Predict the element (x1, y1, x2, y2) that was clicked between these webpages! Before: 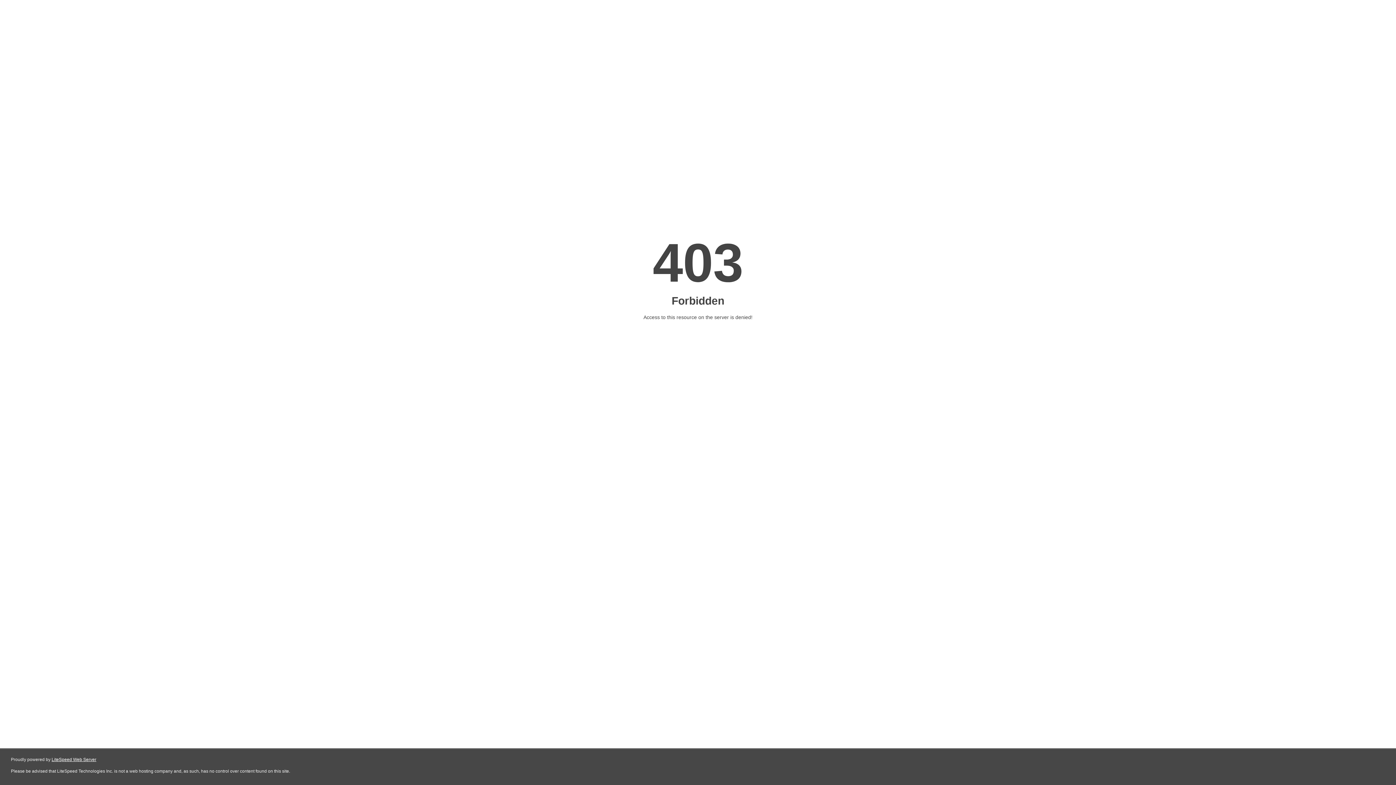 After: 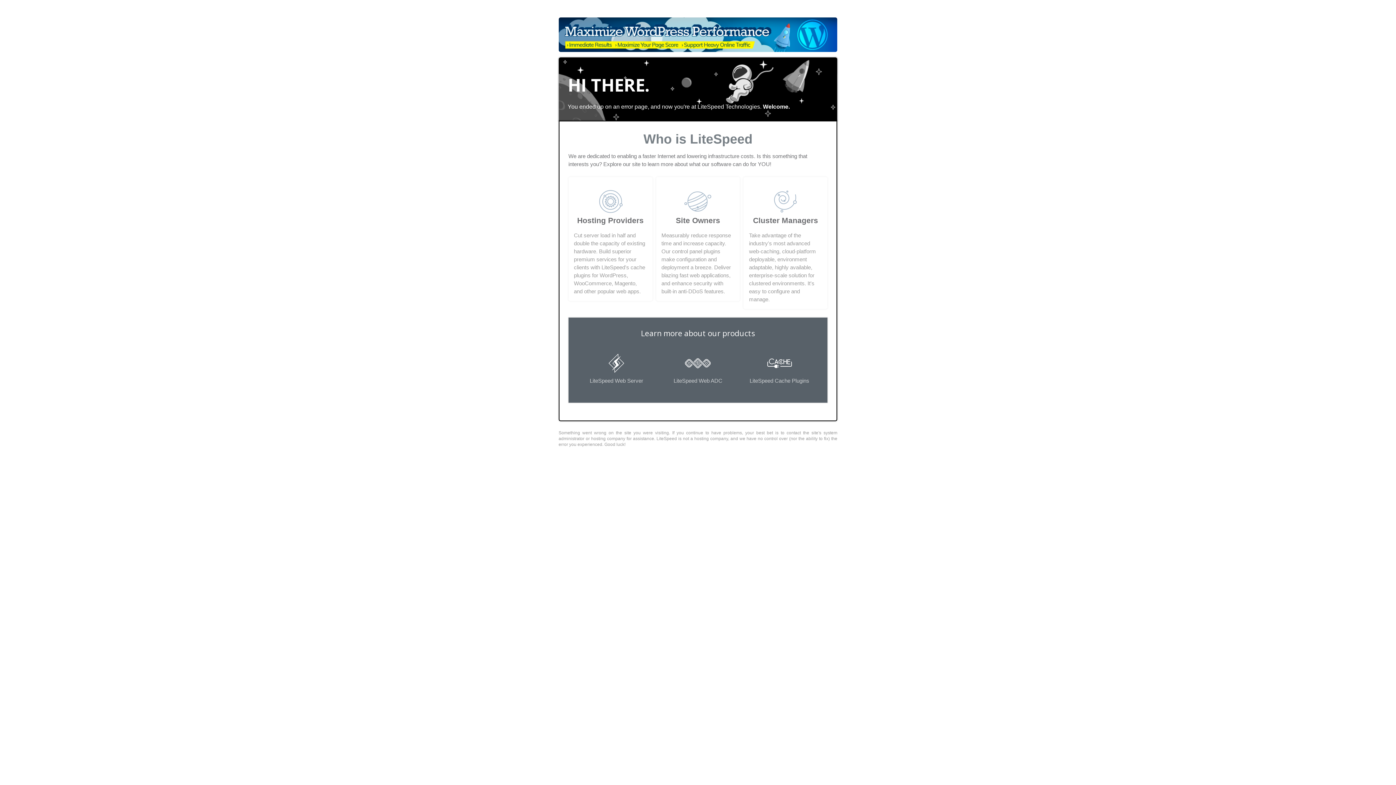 Action: bbox: (51, 757, 96, 762) label: LiteSpeed Web Server